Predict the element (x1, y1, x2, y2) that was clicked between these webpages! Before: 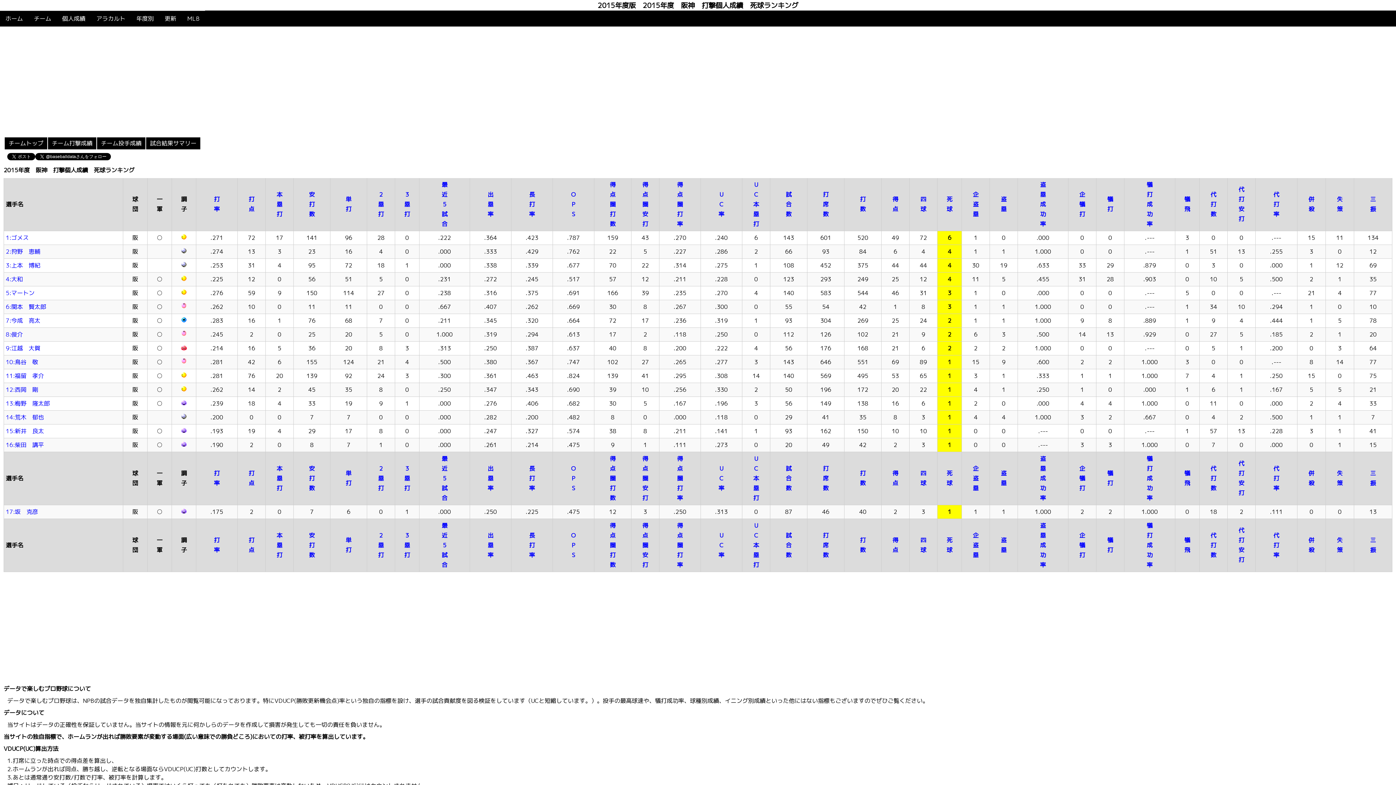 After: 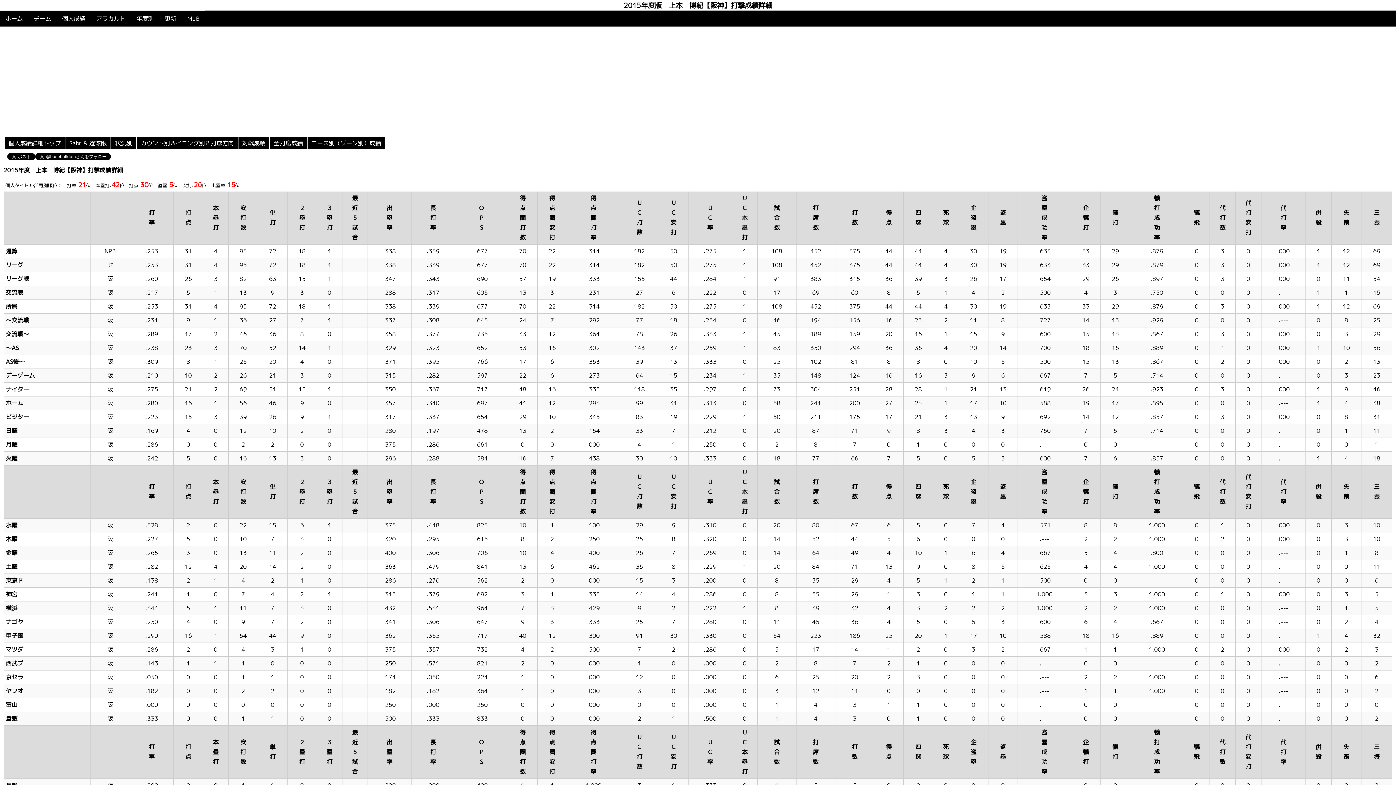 Action: bbox: (5, 261, 40, 269) label: 3:上本　博紀